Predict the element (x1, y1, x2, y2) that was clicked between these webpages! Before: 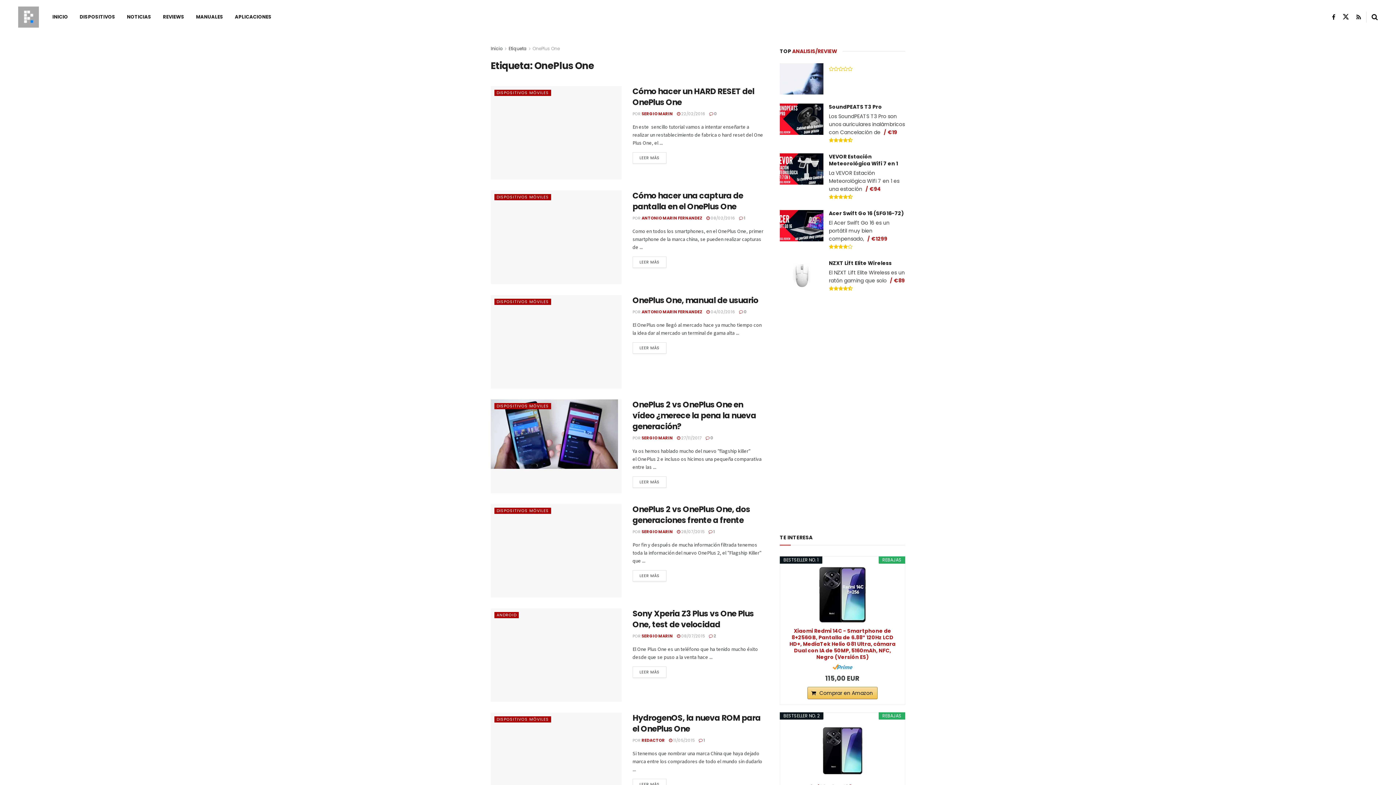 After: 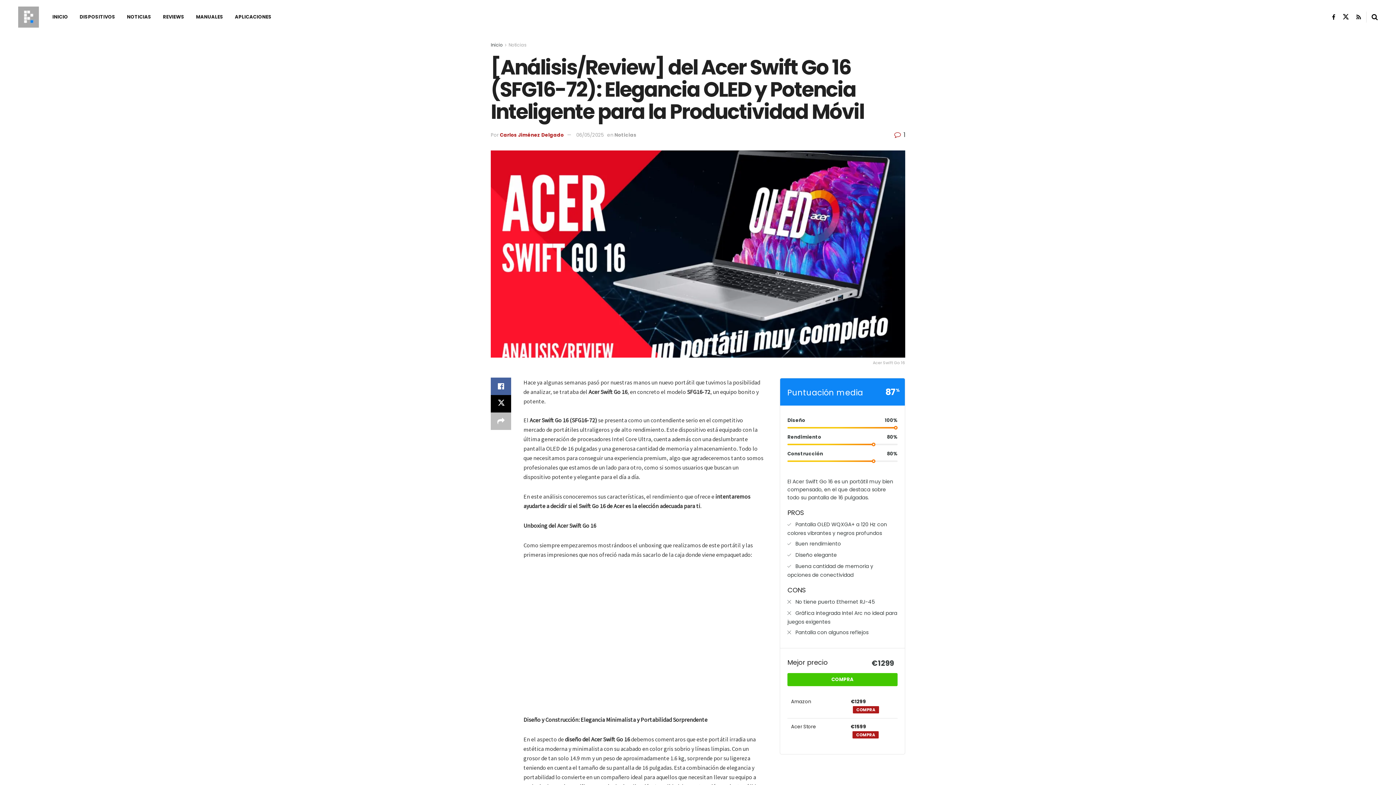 Action: label: Acer Swift Go 16 (SFG16-72) bbox: (829, 209, 904, 217)